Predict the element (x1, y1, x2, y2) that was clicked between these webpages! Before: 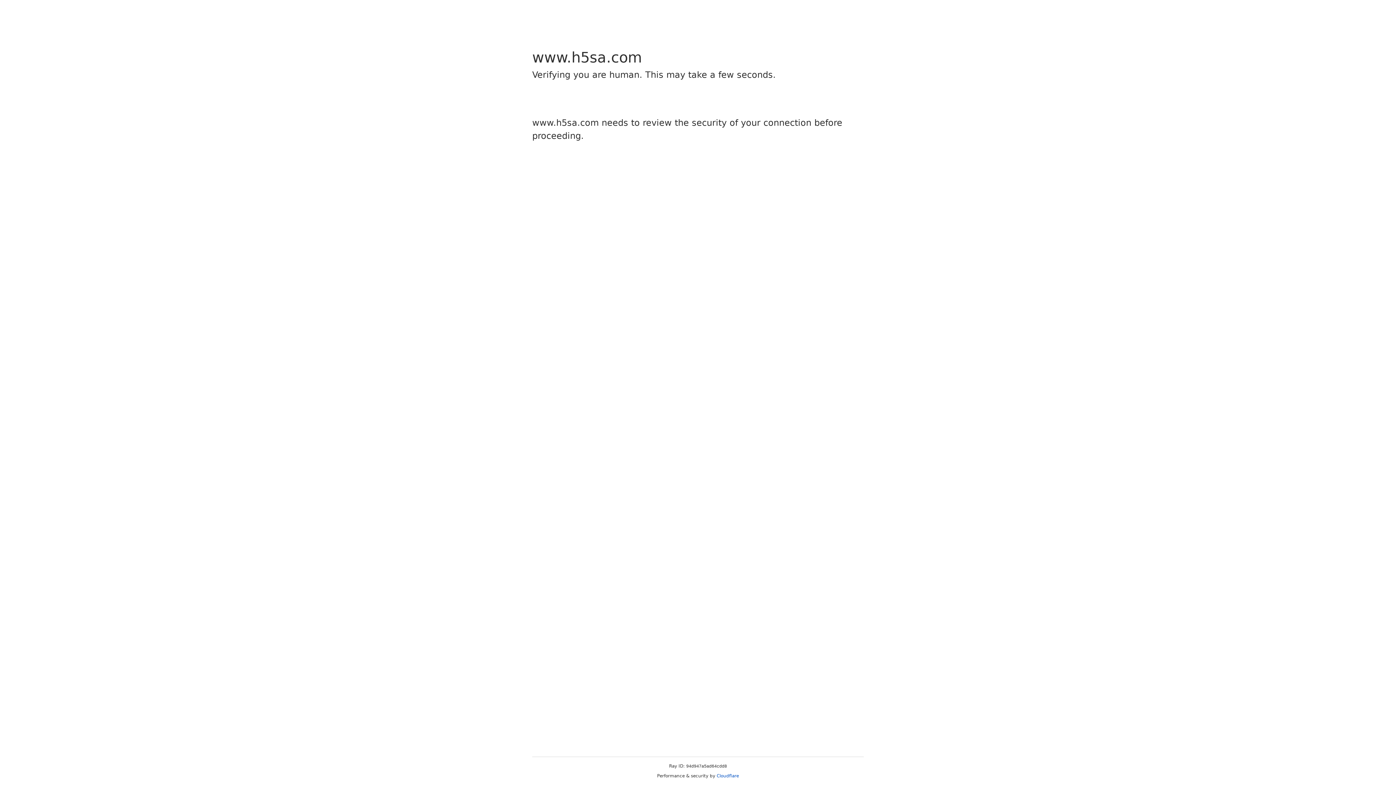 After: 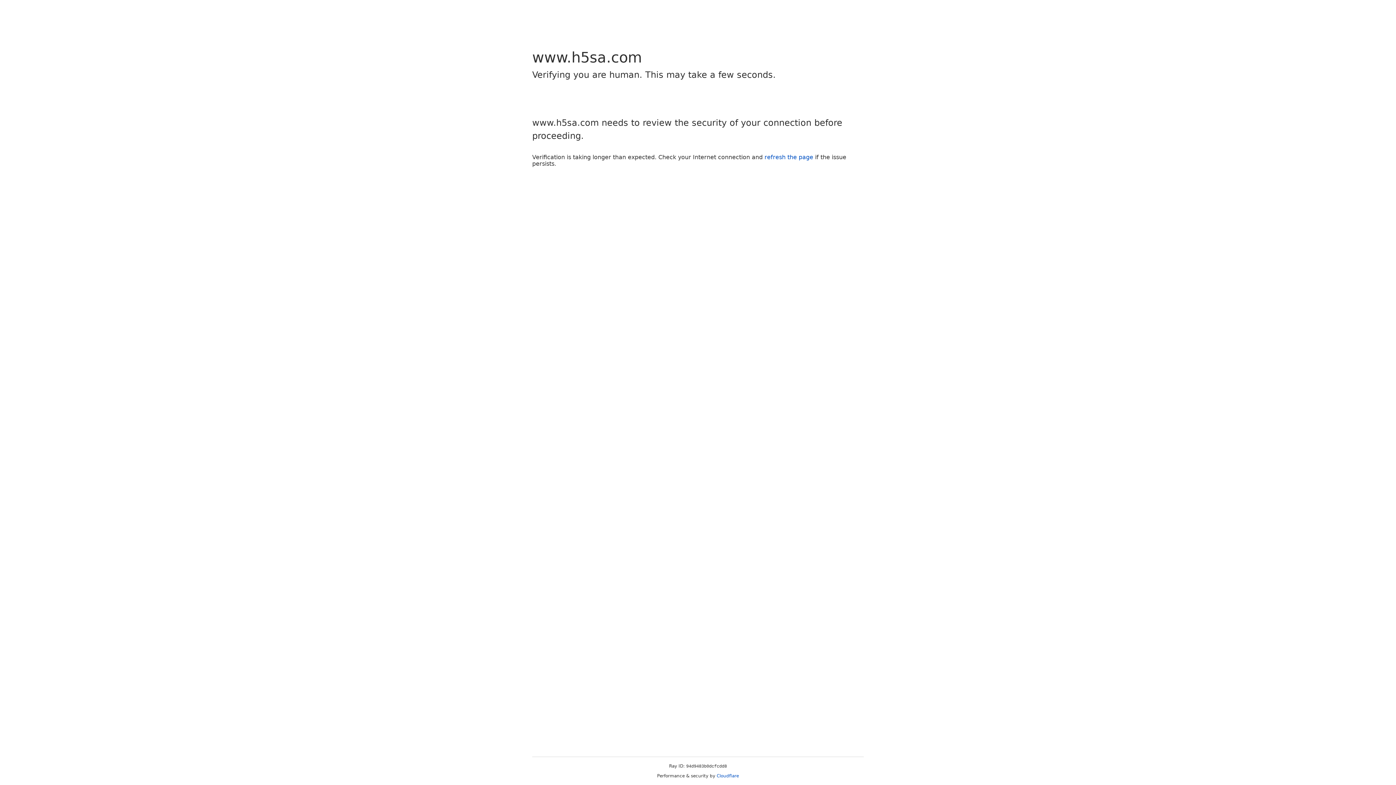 Action: label: Cloudflare bbox: (716, 773, 739, 778)